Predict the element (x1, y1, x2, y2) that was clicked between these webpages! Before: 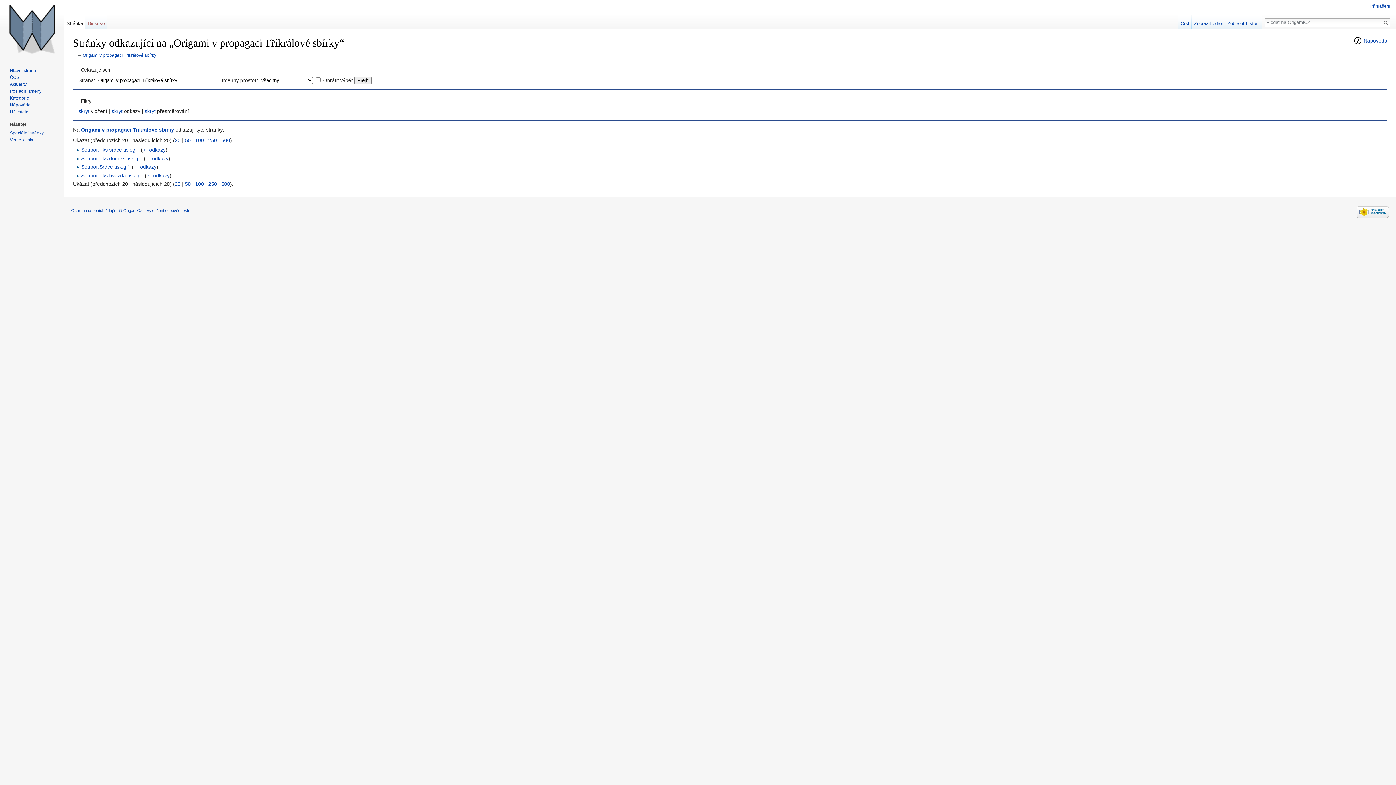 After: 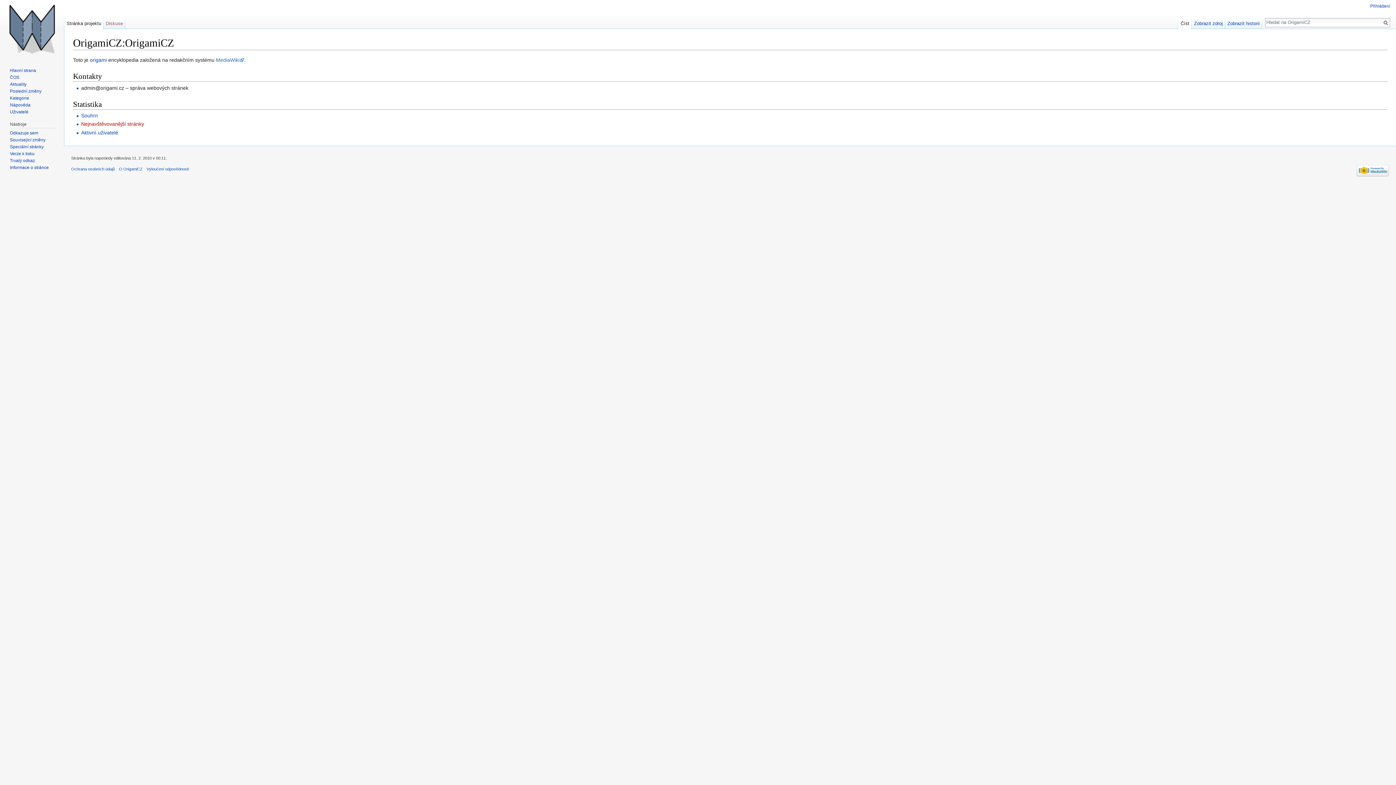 Action: label: O OrigamiCZ bbox: (118, 208, 142, 212)